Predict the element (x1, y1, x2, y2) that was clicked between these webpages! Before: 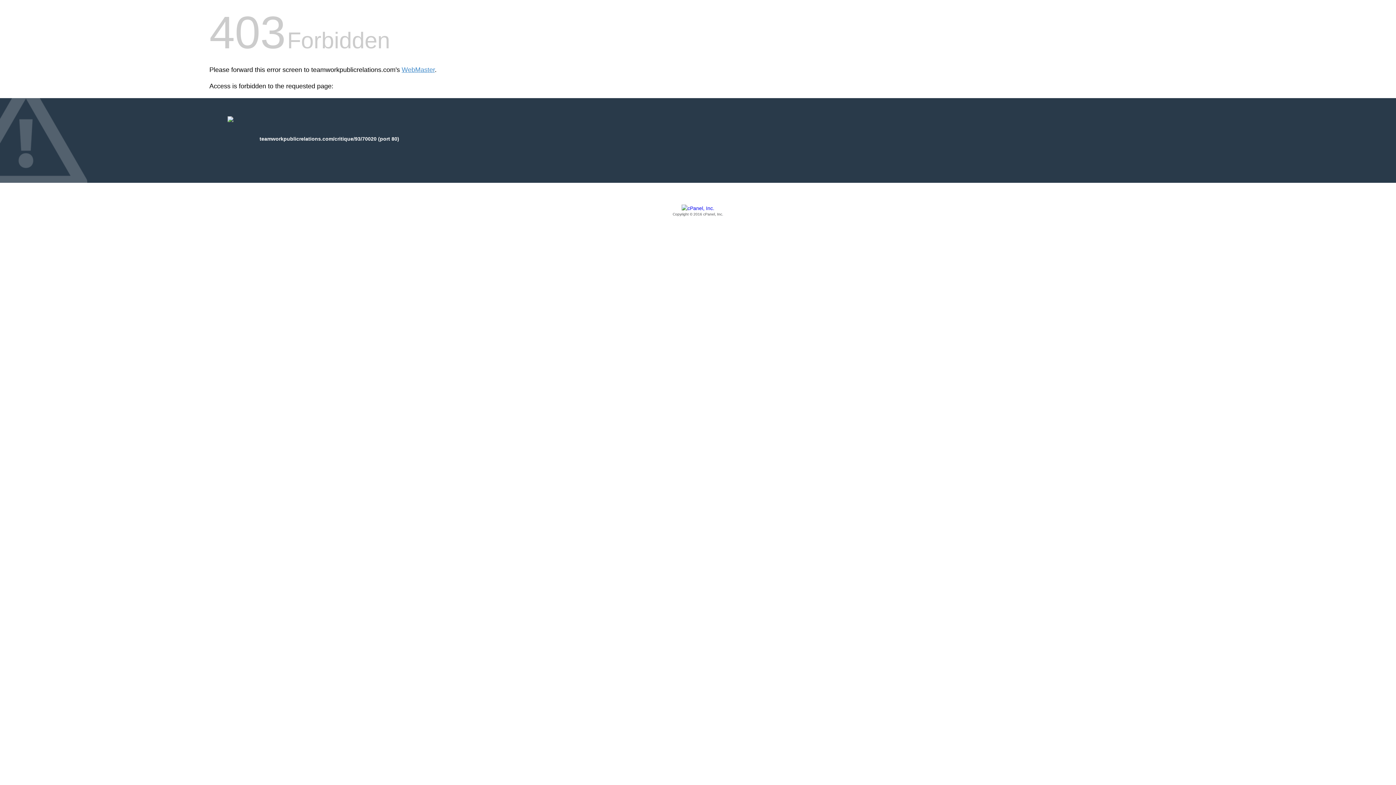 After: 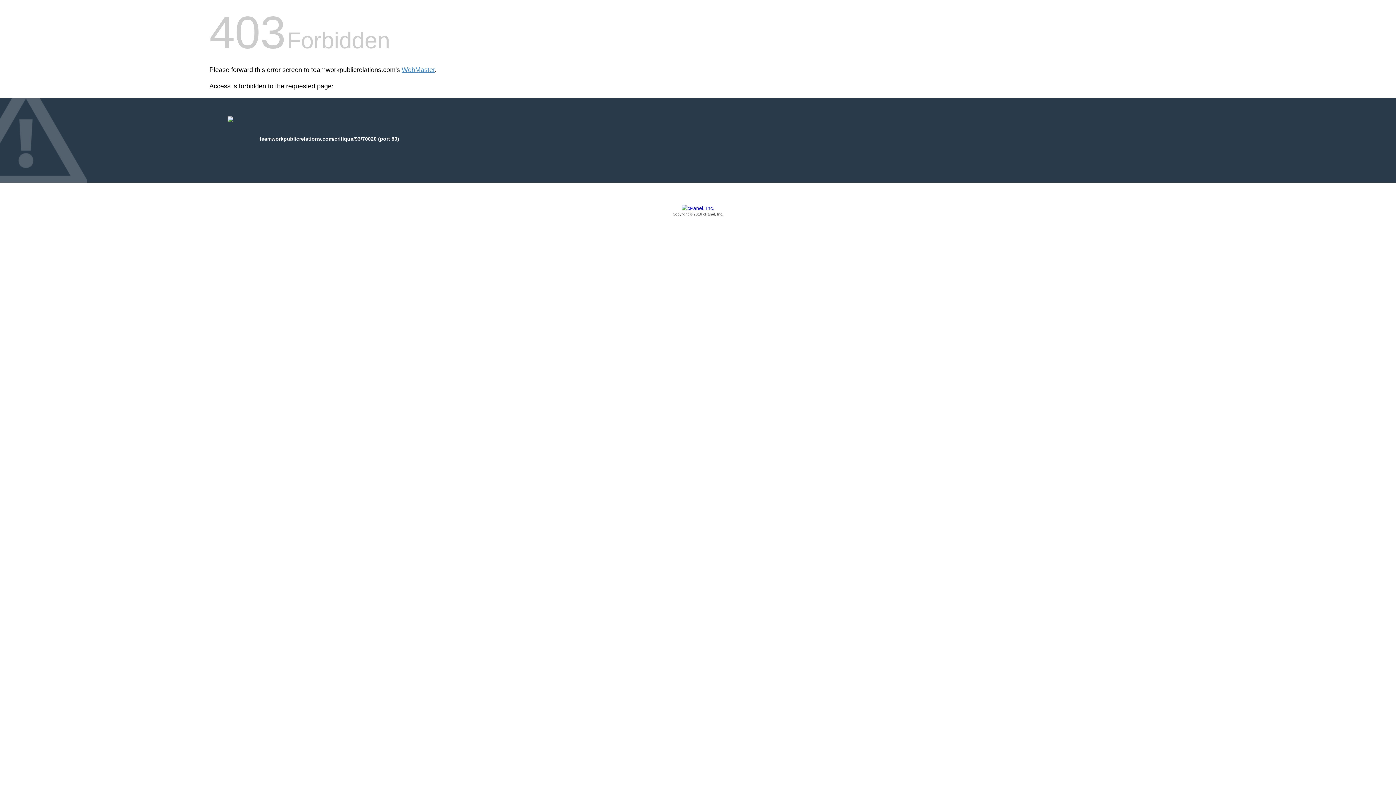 Action: label: Copyright © 2016 cPanel, Inc. bbox: (209, 205, 1186, 217)